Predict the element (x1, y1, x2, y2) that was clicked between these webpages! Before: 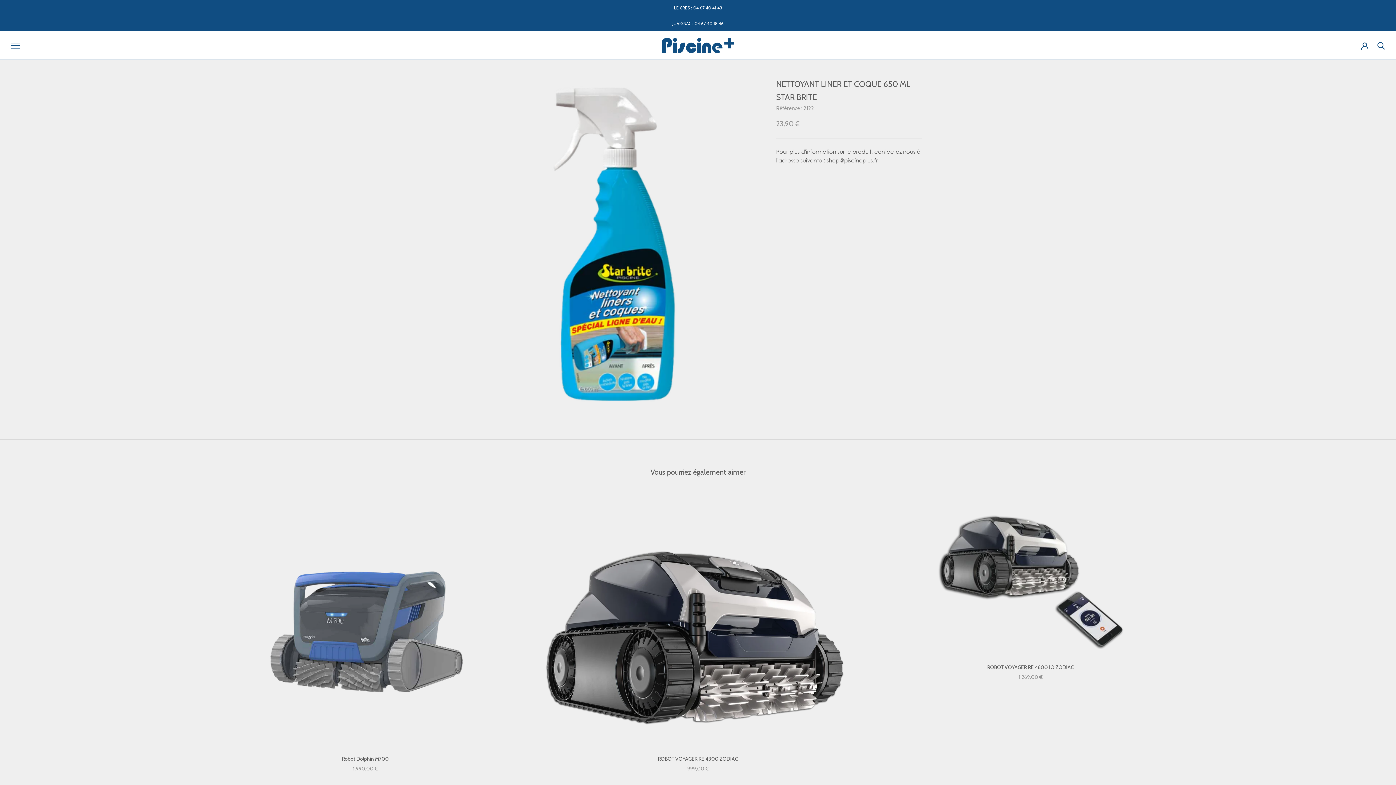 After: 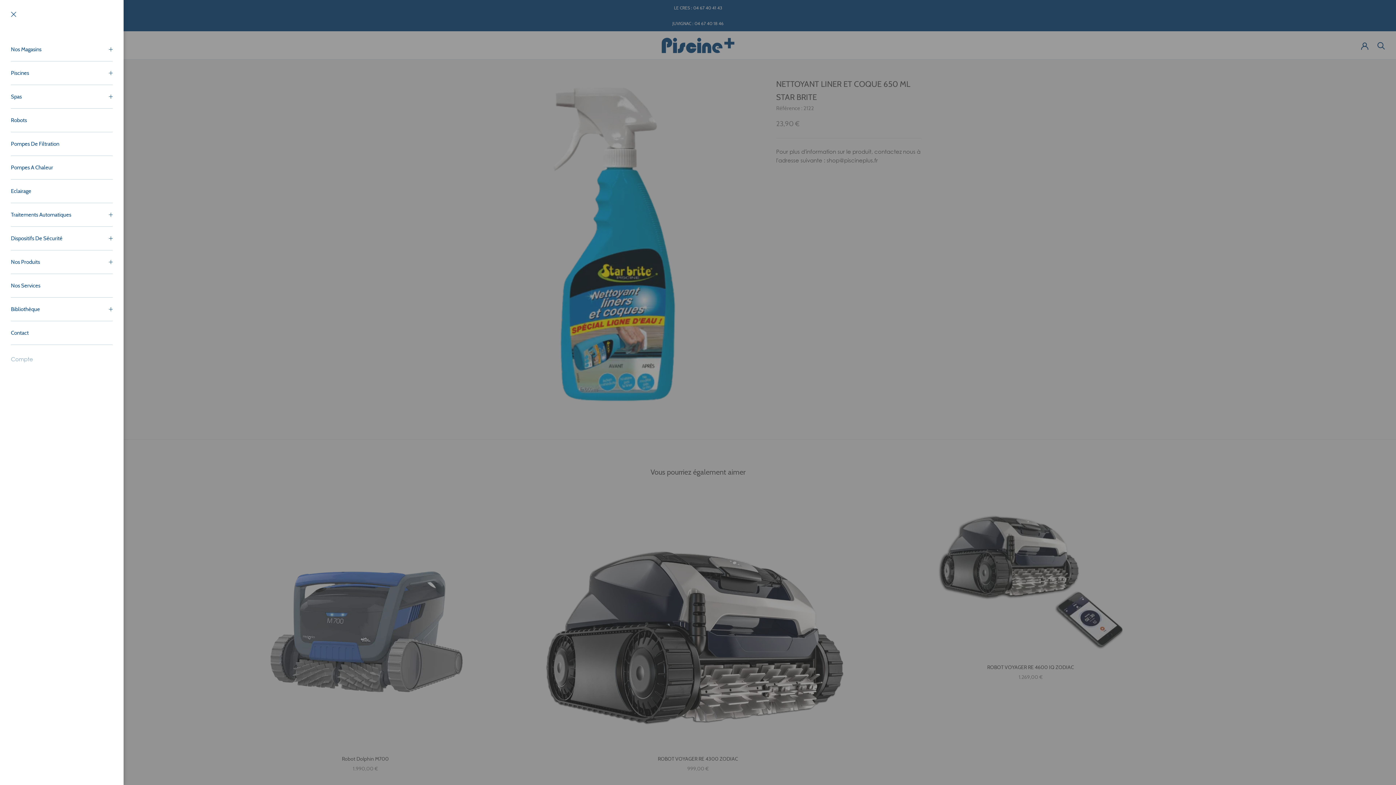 Action: label: Ouvrir la navigation bbox: (10, 42, 19, 48)